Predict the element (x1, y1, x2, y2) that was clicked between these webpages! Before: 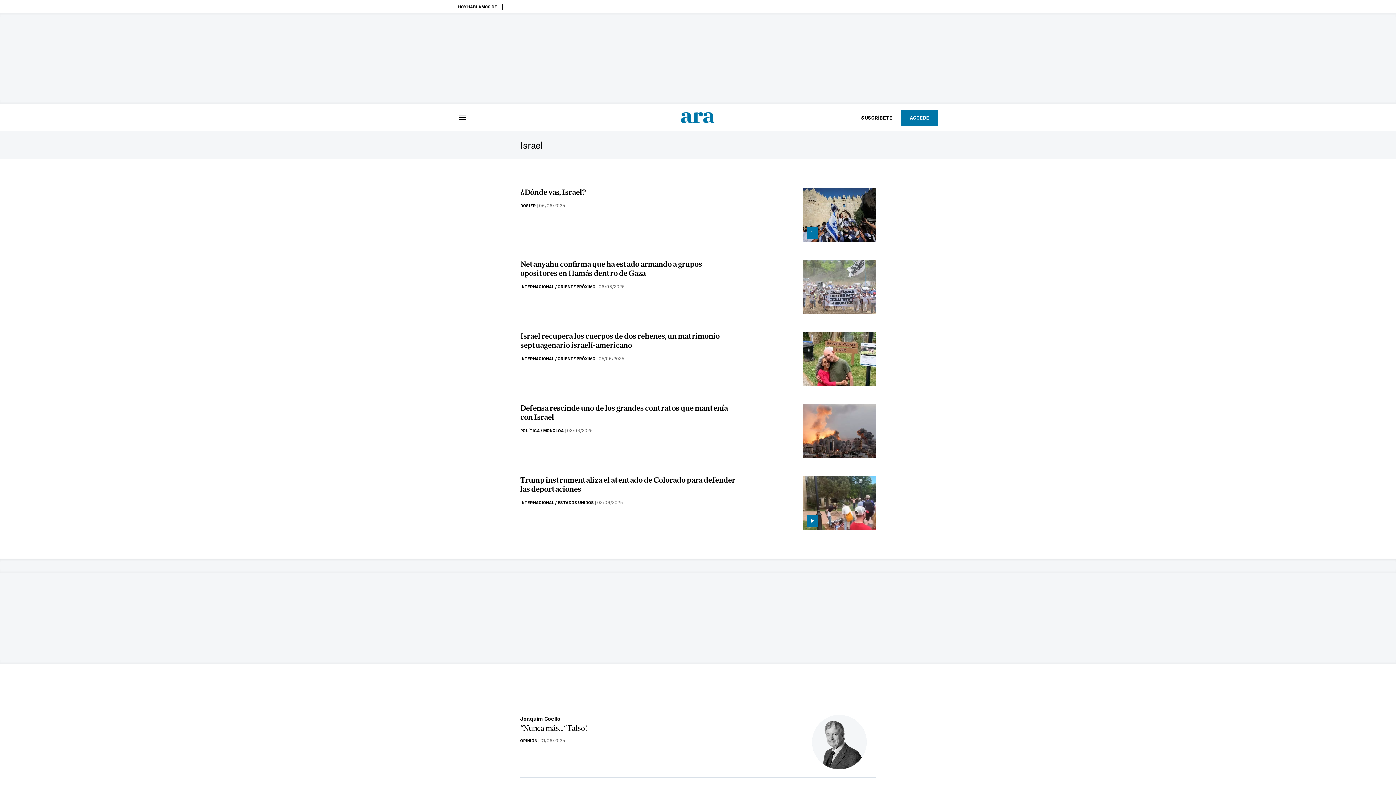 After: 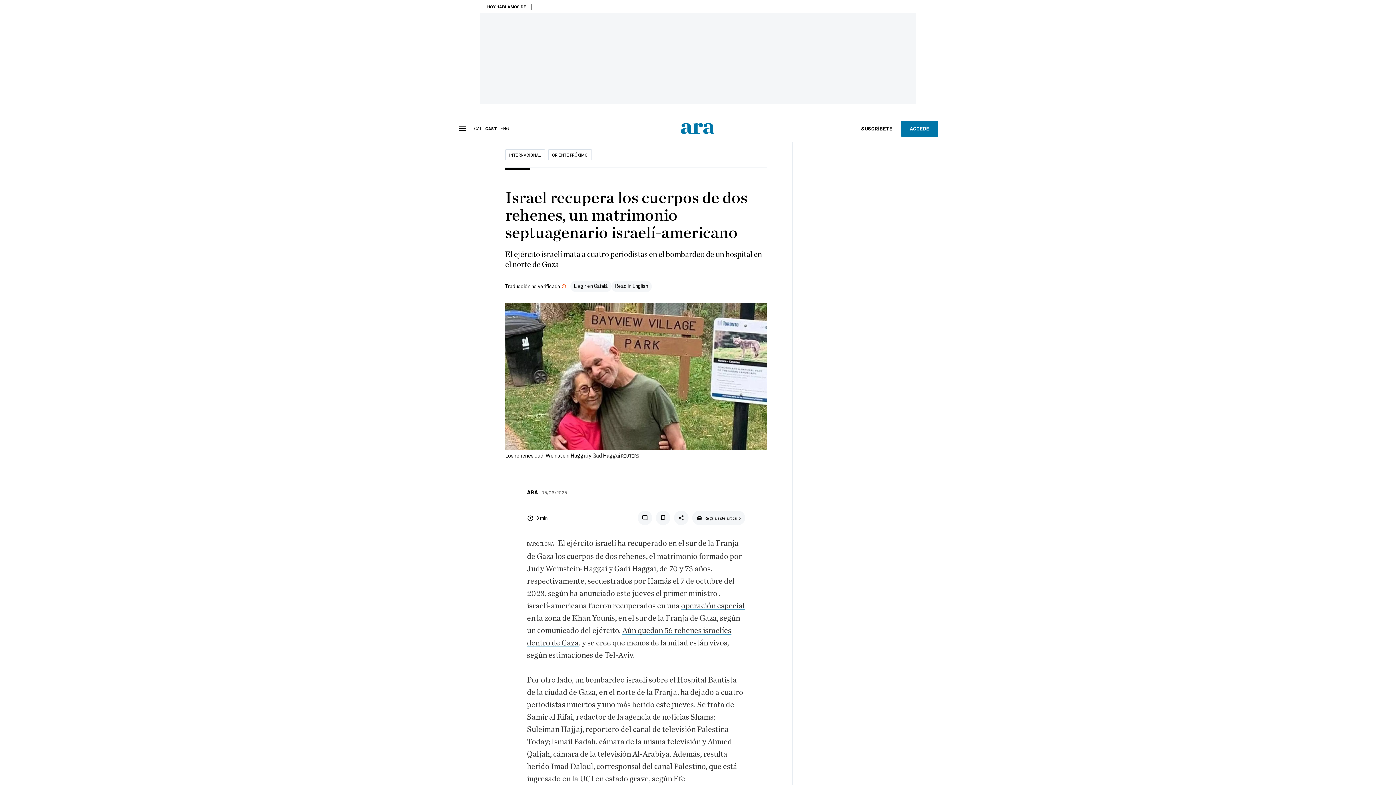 Action: bbox: (803, 332, 876, 386)